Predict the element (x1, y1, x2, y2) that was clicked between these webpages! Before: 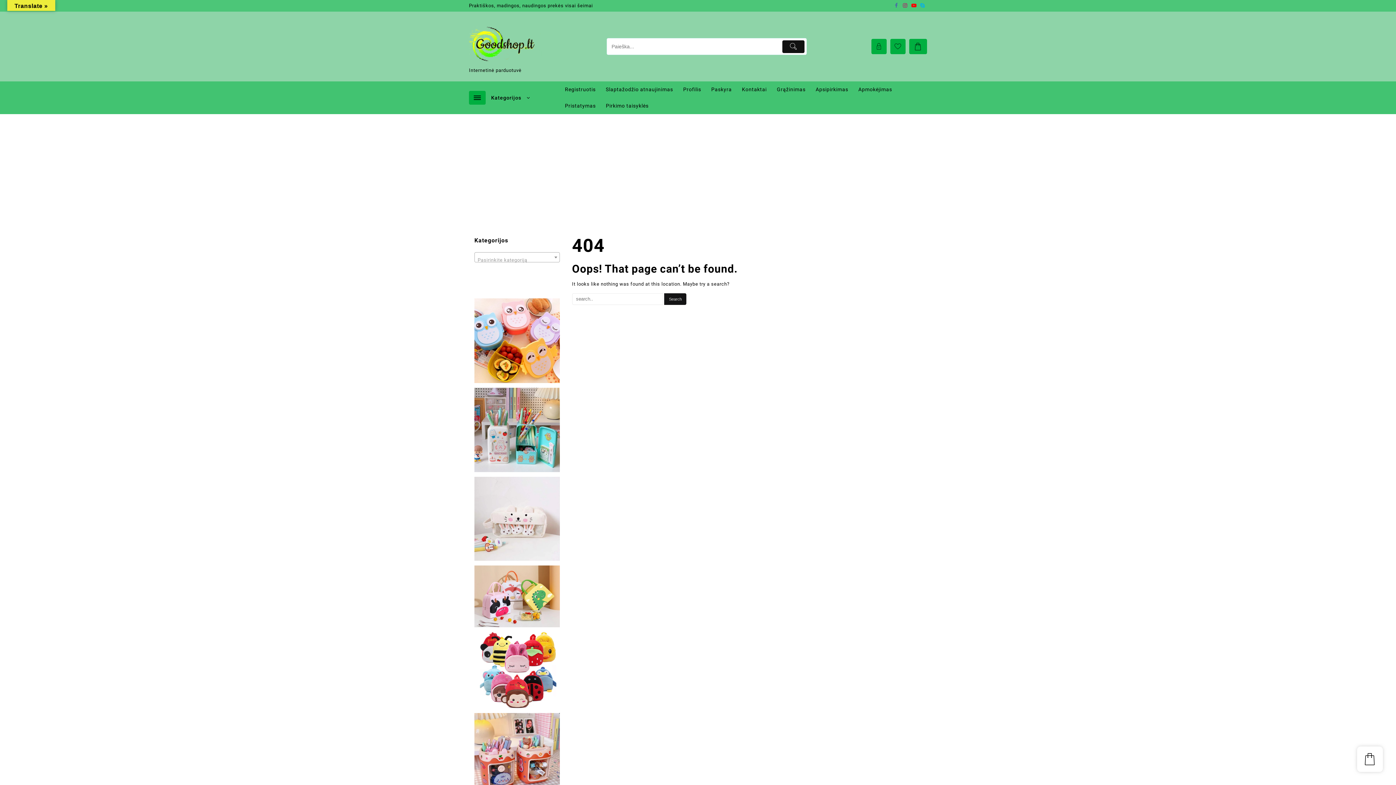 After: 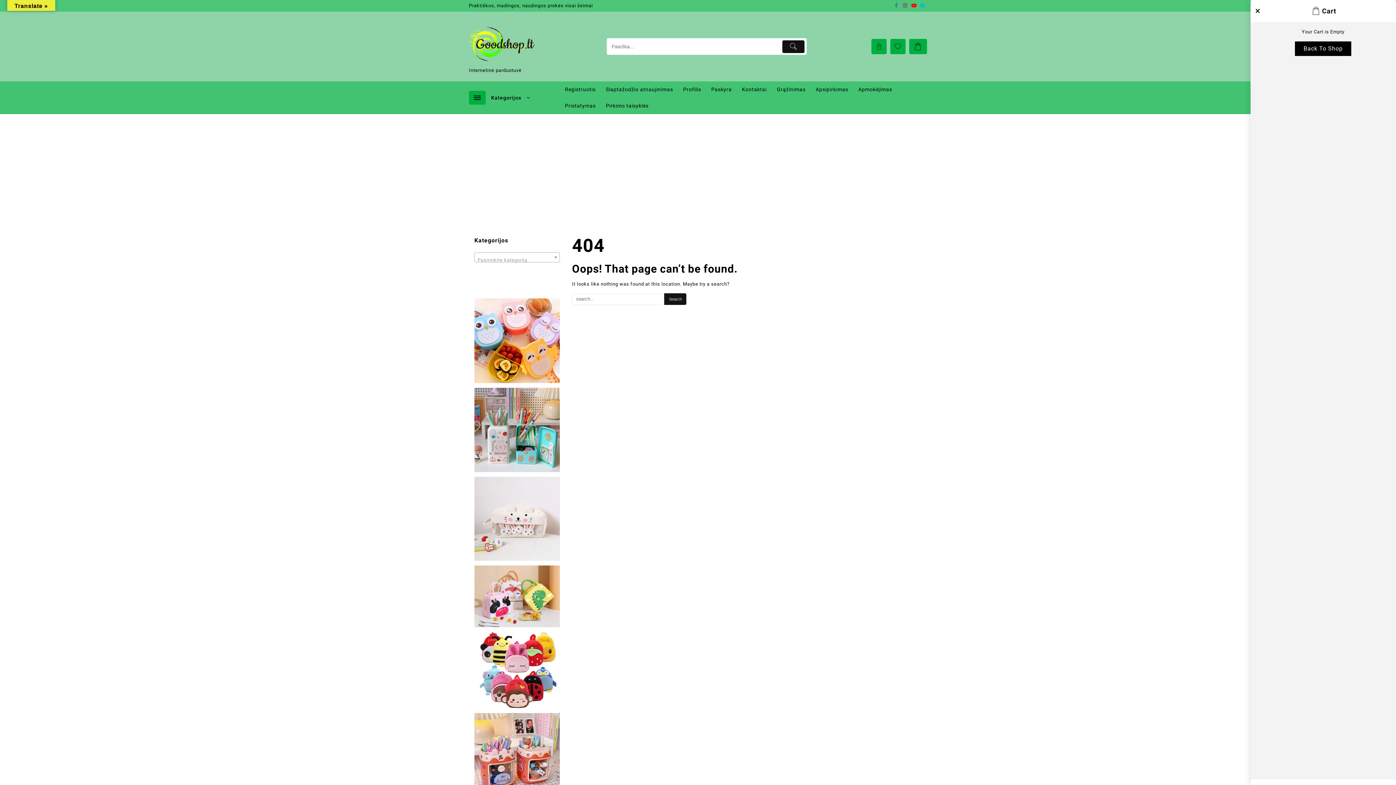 Action: bbox: (1357, 746, 1383, 772)